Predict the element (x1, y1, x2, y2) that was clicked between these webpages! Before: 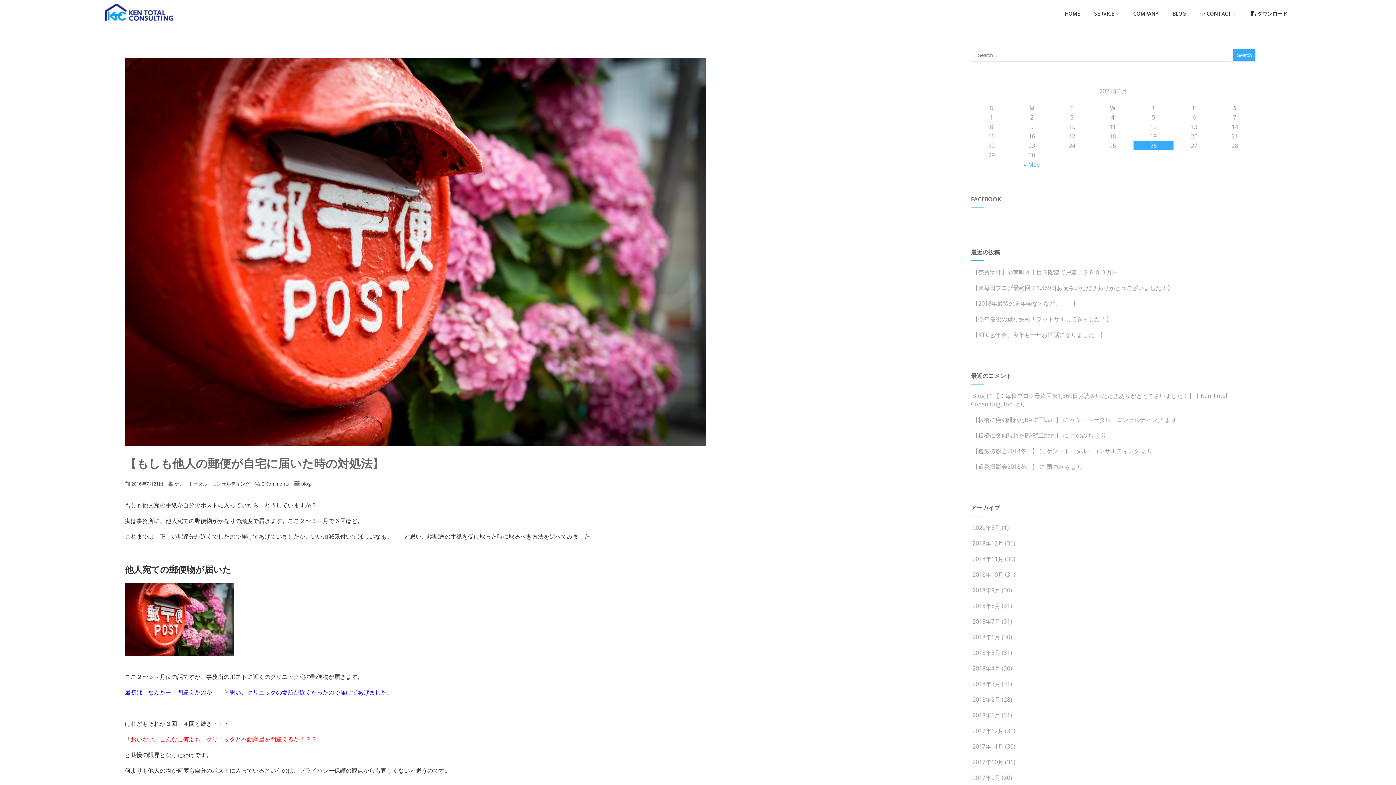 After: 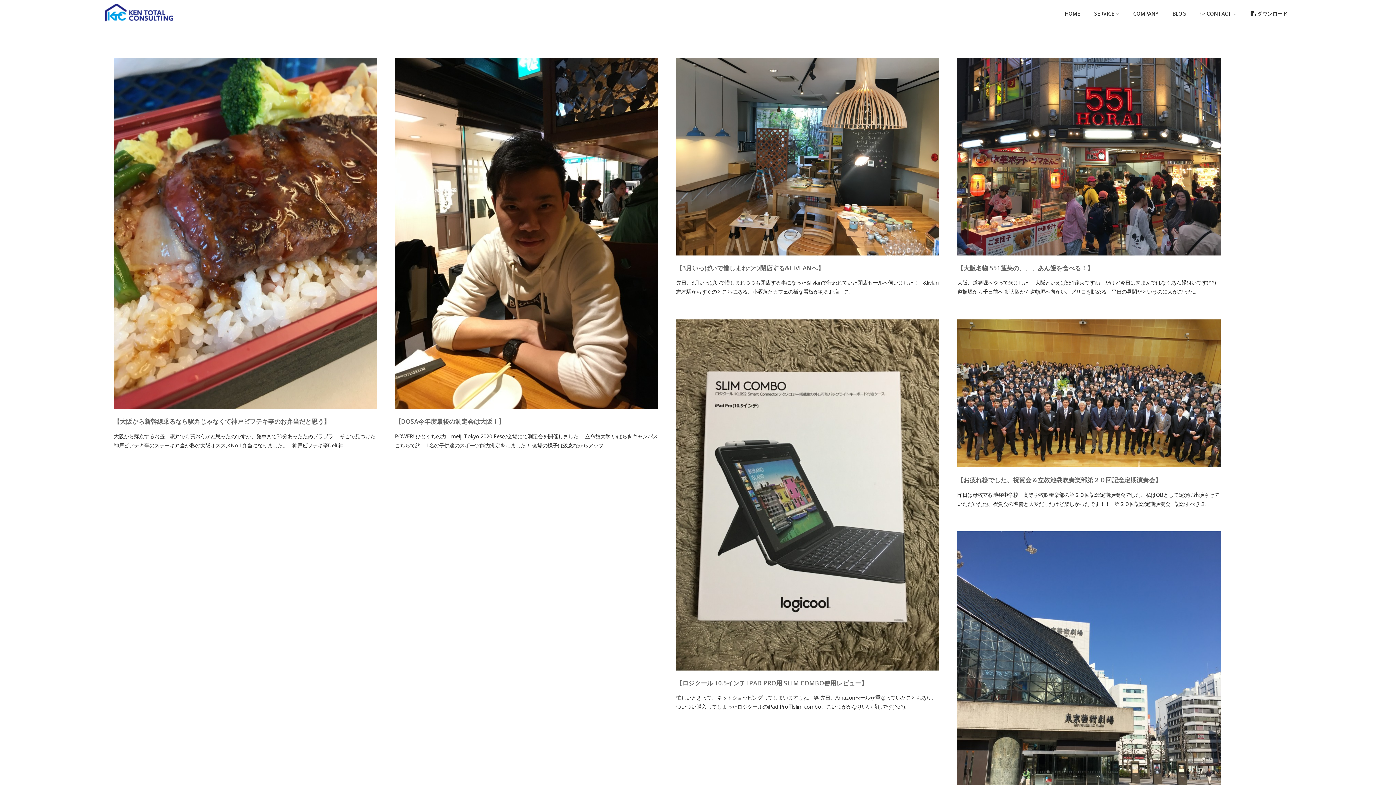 Action: bbox: (972, 680, 1000, 688) label: 2018年3月